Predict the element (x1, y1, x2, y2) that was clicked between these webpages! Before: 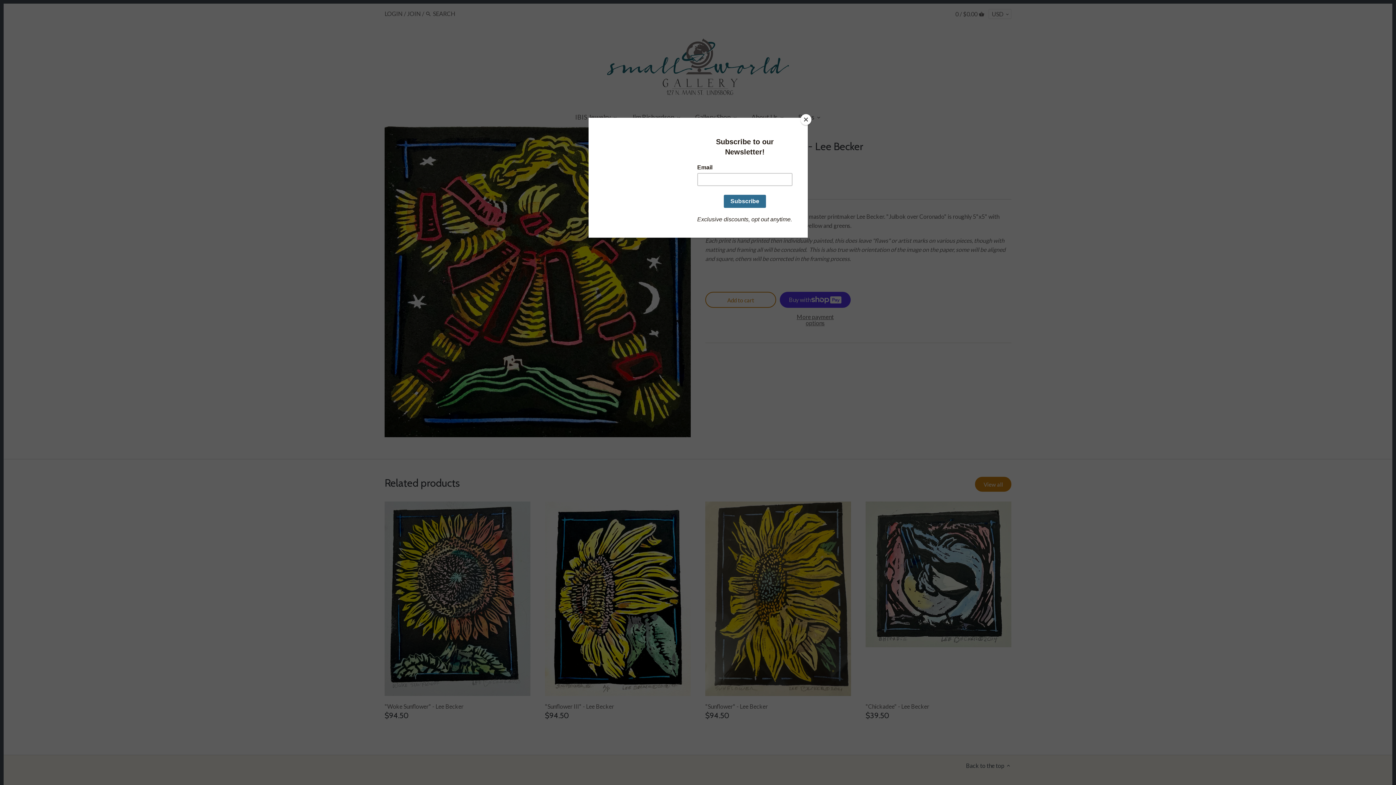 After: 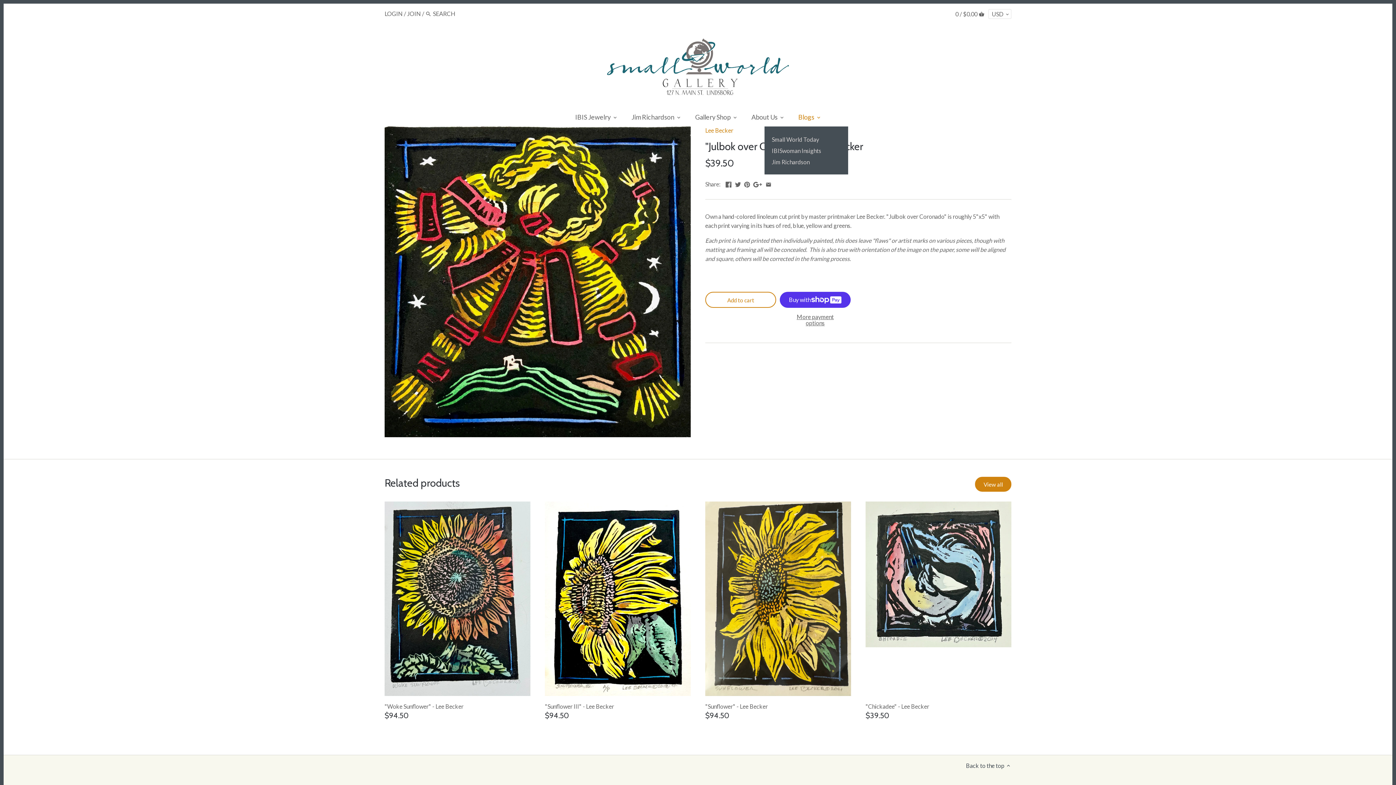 Action: bbox: (800, 114, 811, 125) label: Close